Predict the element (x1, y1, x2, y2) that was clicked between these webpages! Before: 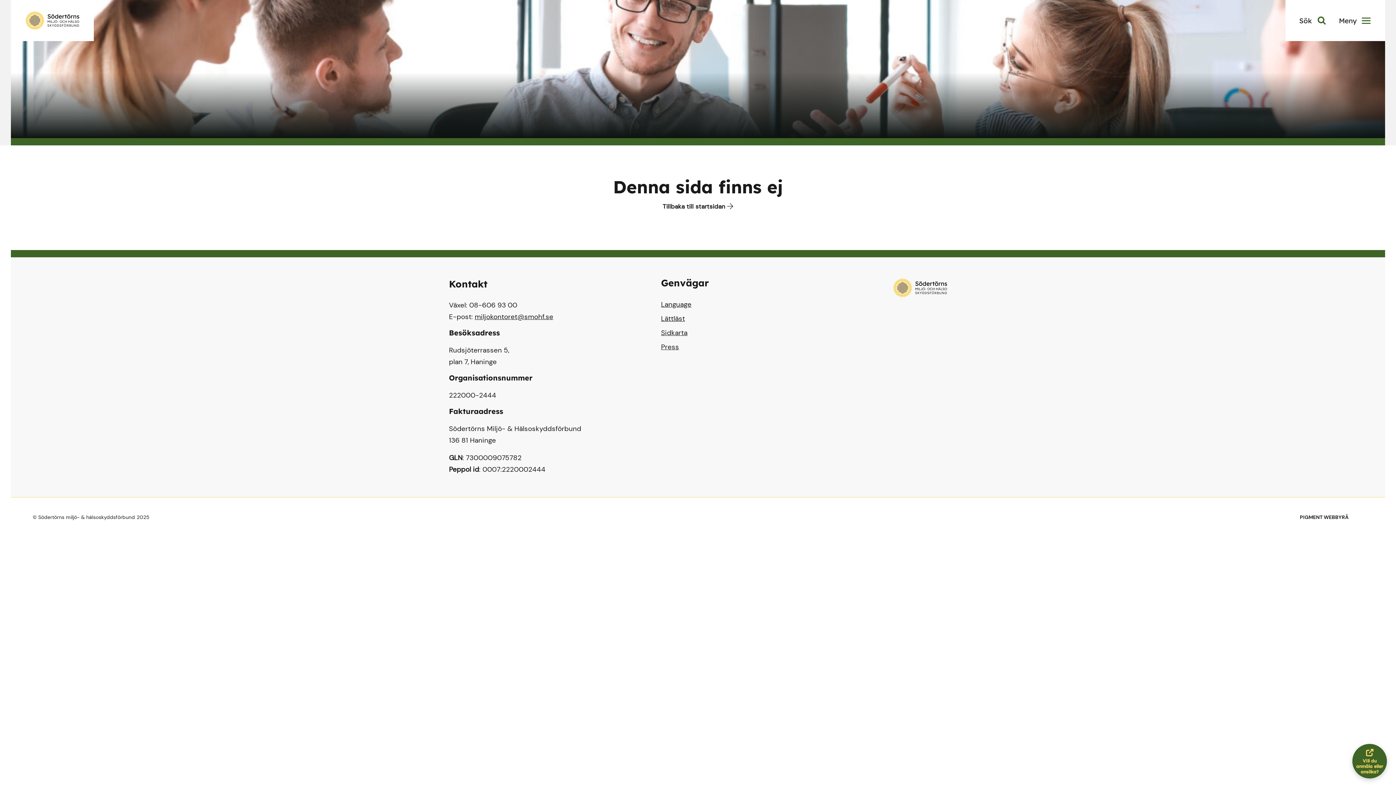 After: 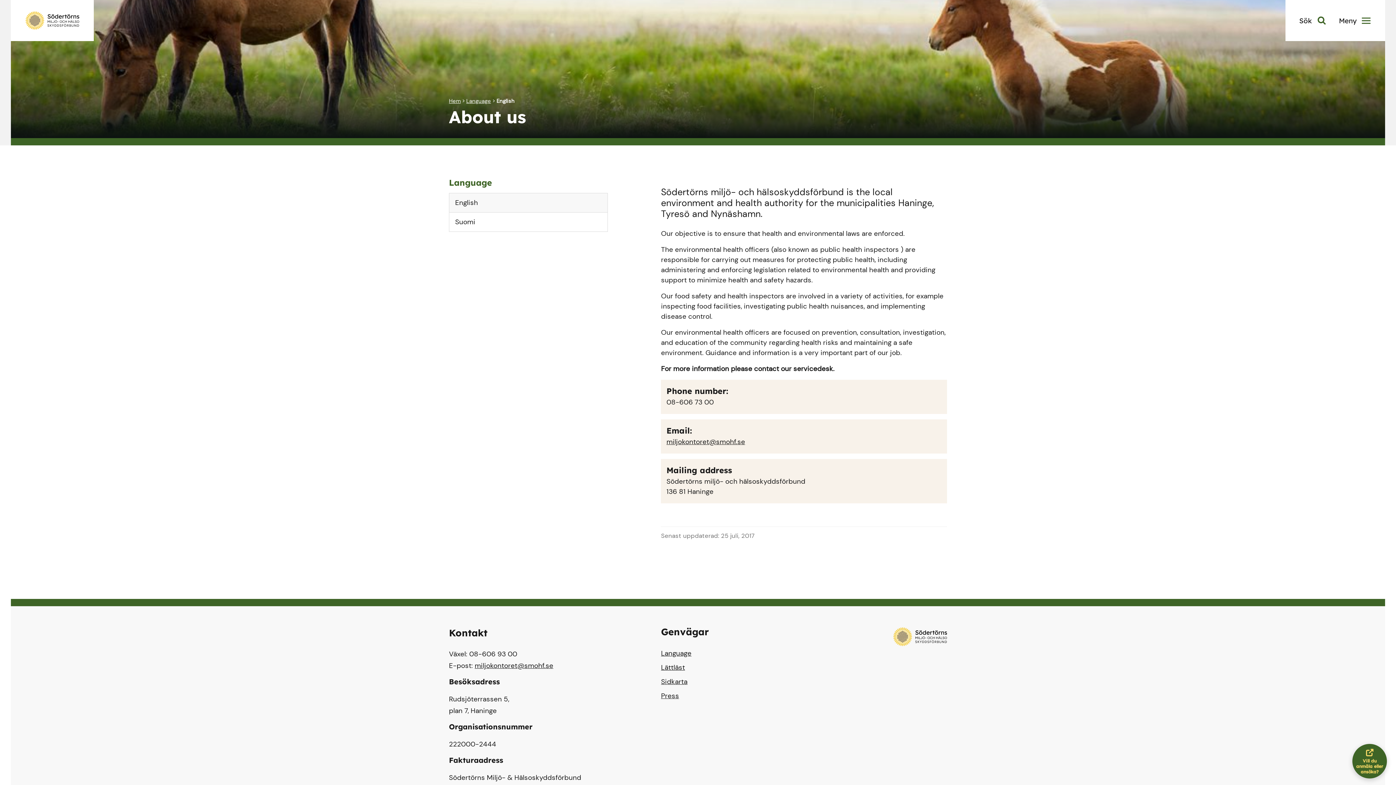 Action: bbox: (661, 300, 691, 309) label: Language